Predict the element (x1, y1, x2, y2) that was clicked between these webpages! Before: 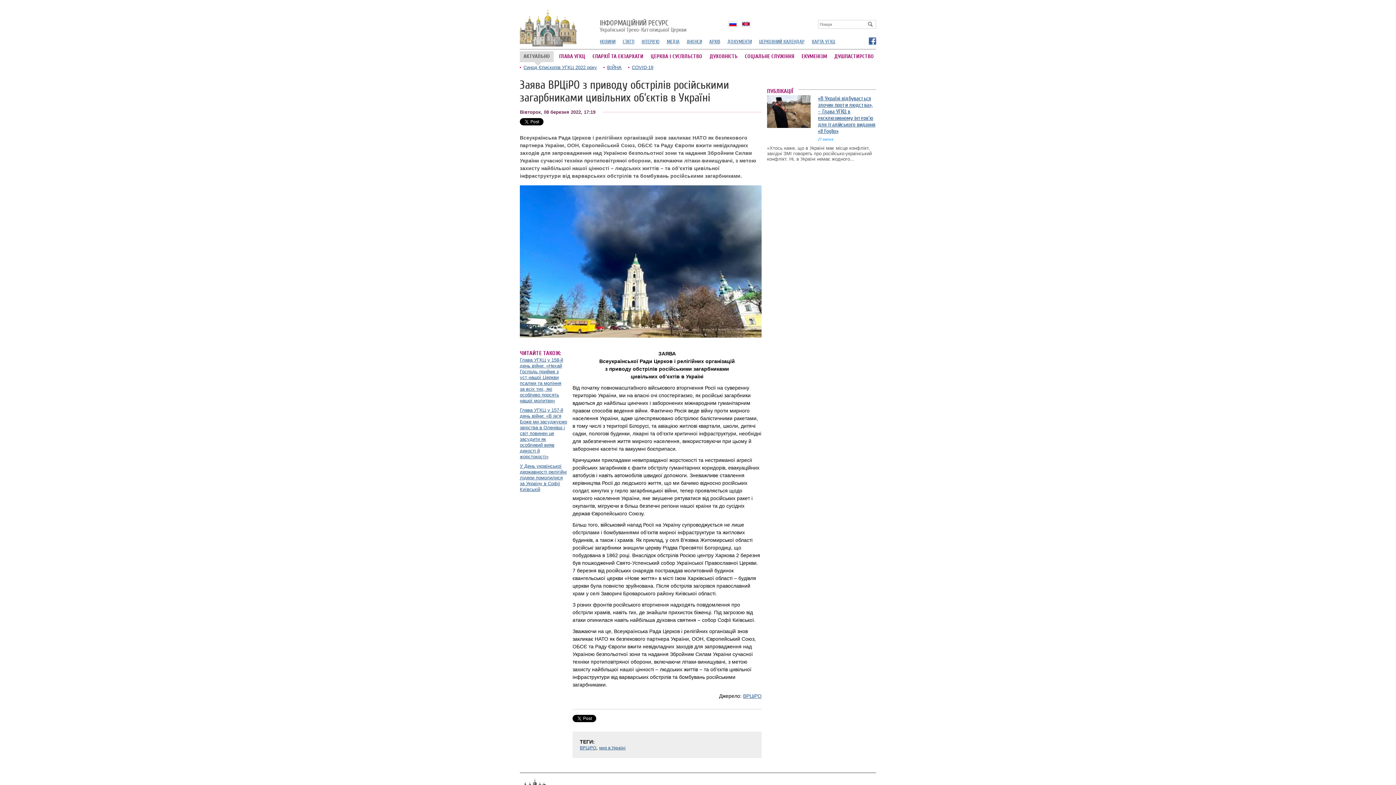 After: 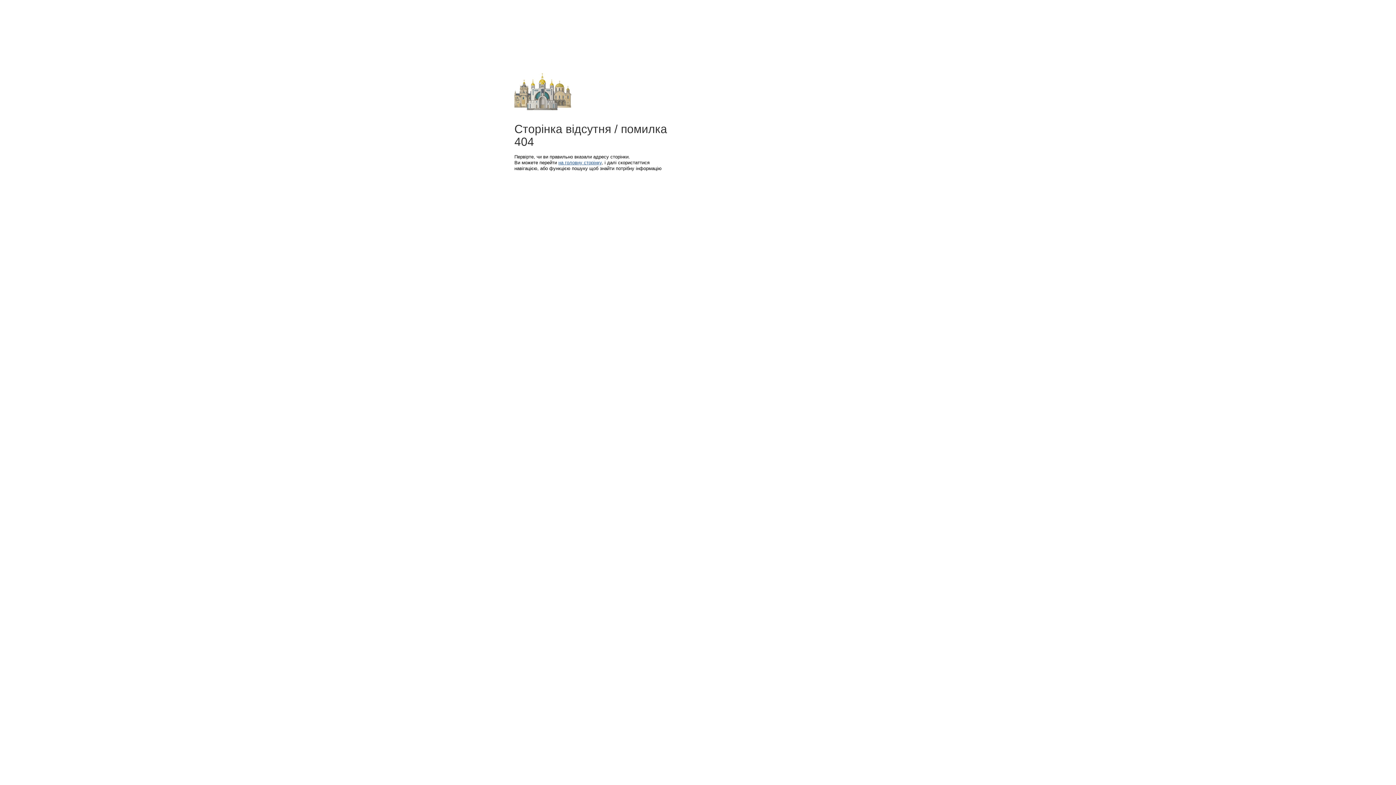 Action: label: ЦЕРКОВНИЙ КАЛЕНДАР bbox: (759, 38, 804, 44)